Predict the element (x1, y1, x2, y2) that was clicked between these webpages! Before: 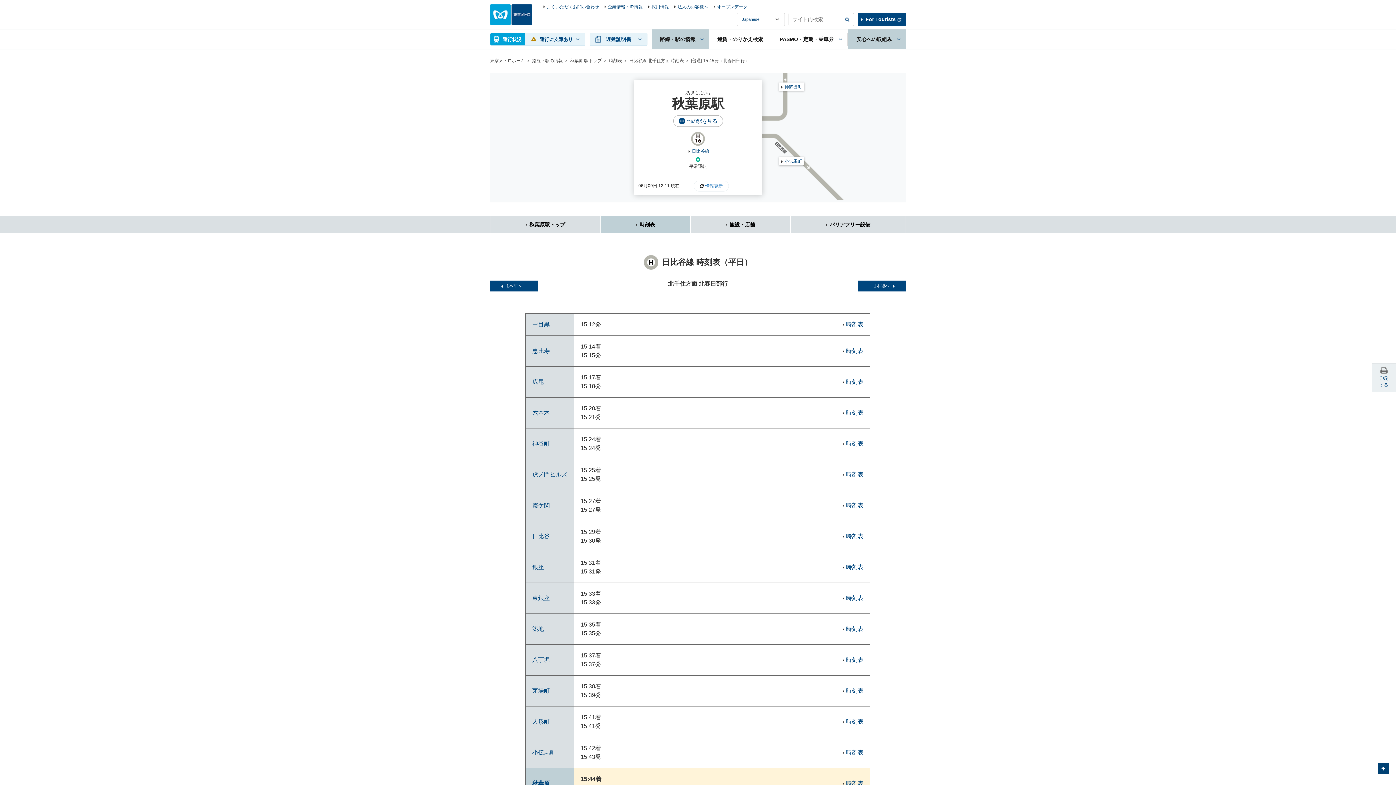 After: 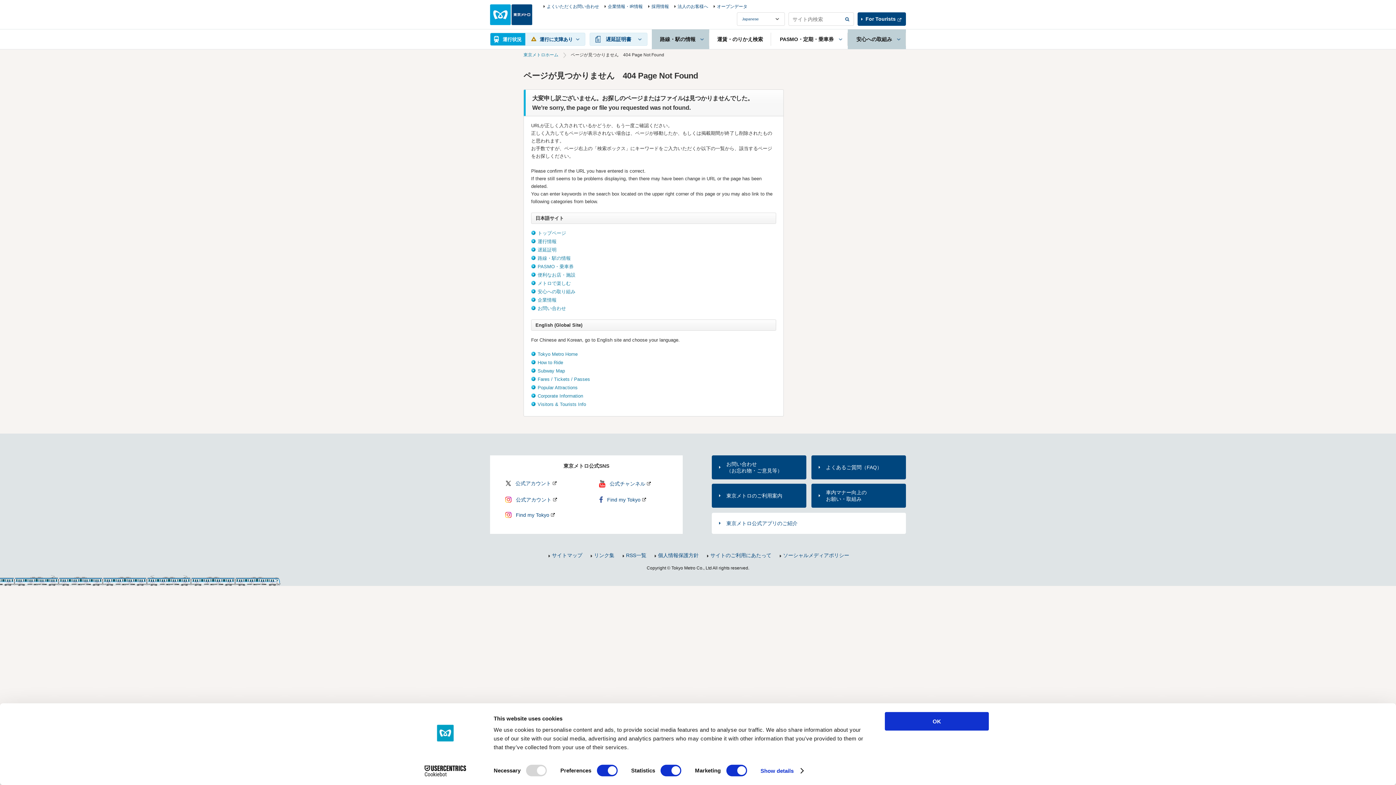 Action: bbox: (629, 58, 684, 63) label: 日比谷線 北千住方面 時刻表